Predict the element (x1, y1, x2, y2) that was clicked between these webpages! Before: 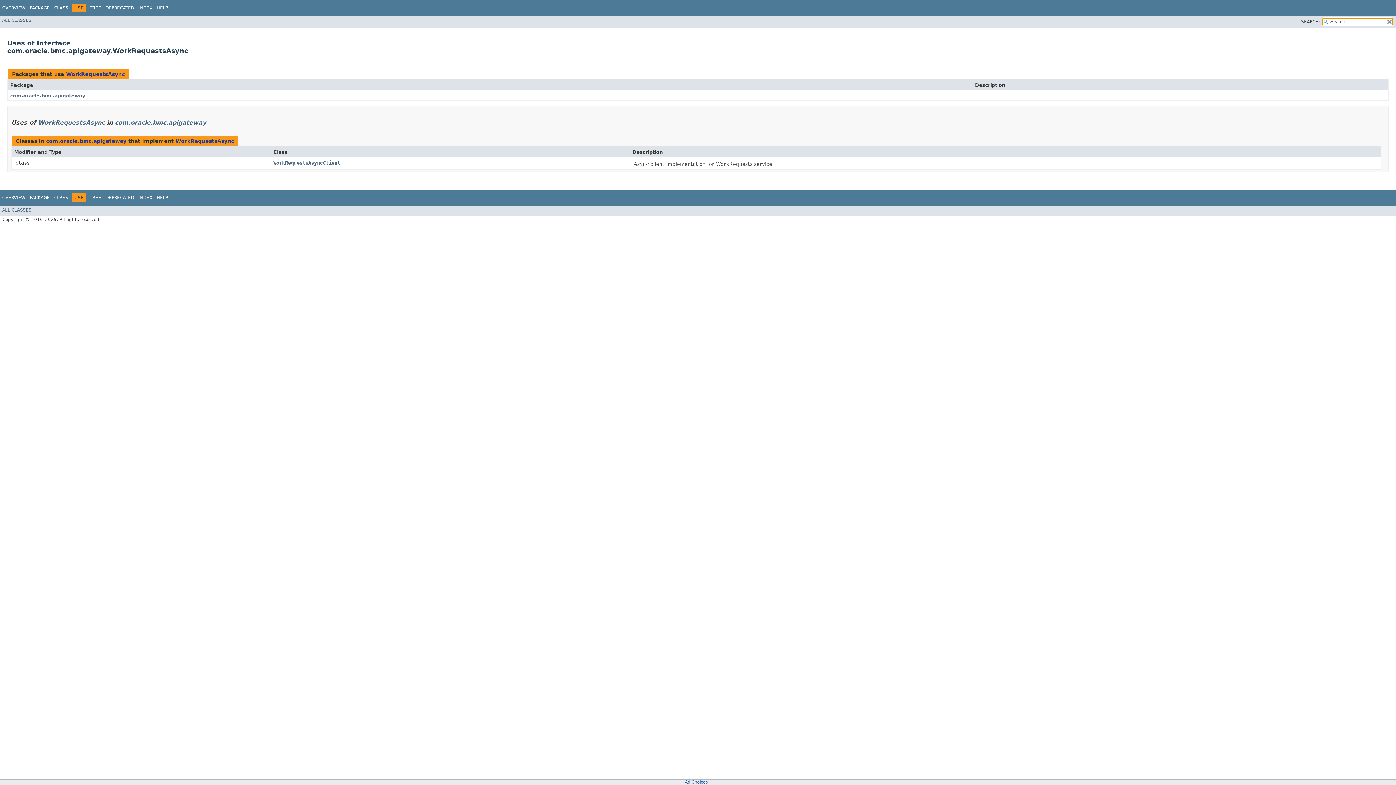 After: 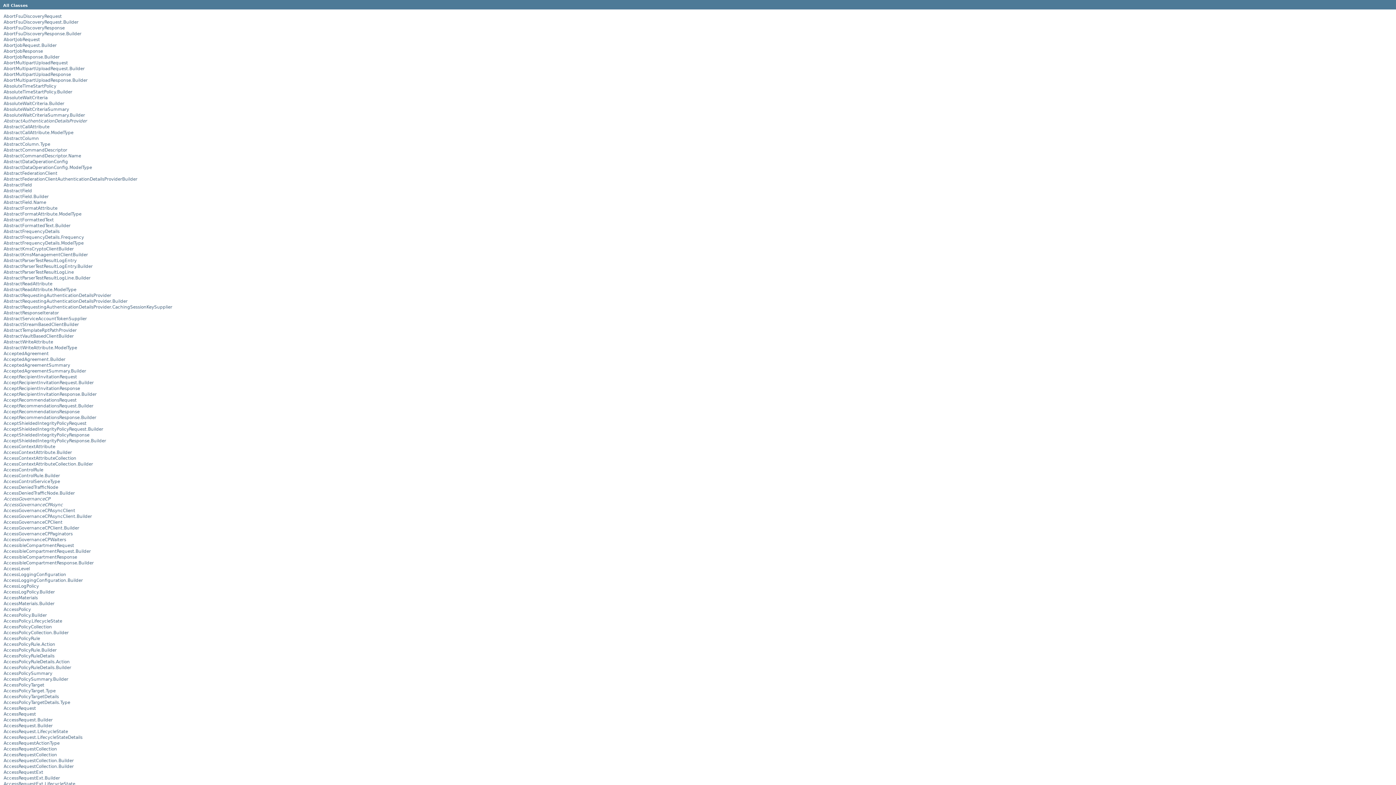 Action: label: ALL CLASSES bbox: (2, 207, 31, 212)